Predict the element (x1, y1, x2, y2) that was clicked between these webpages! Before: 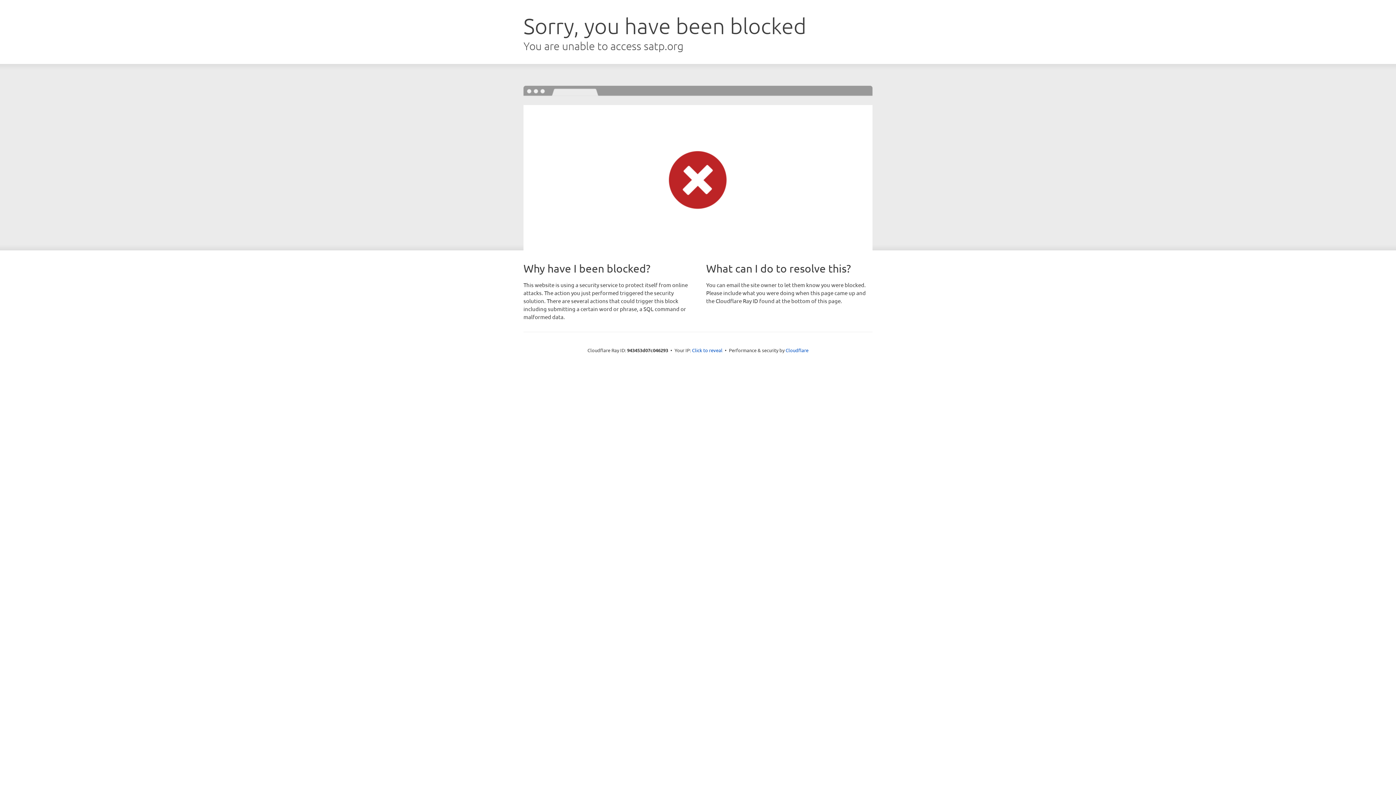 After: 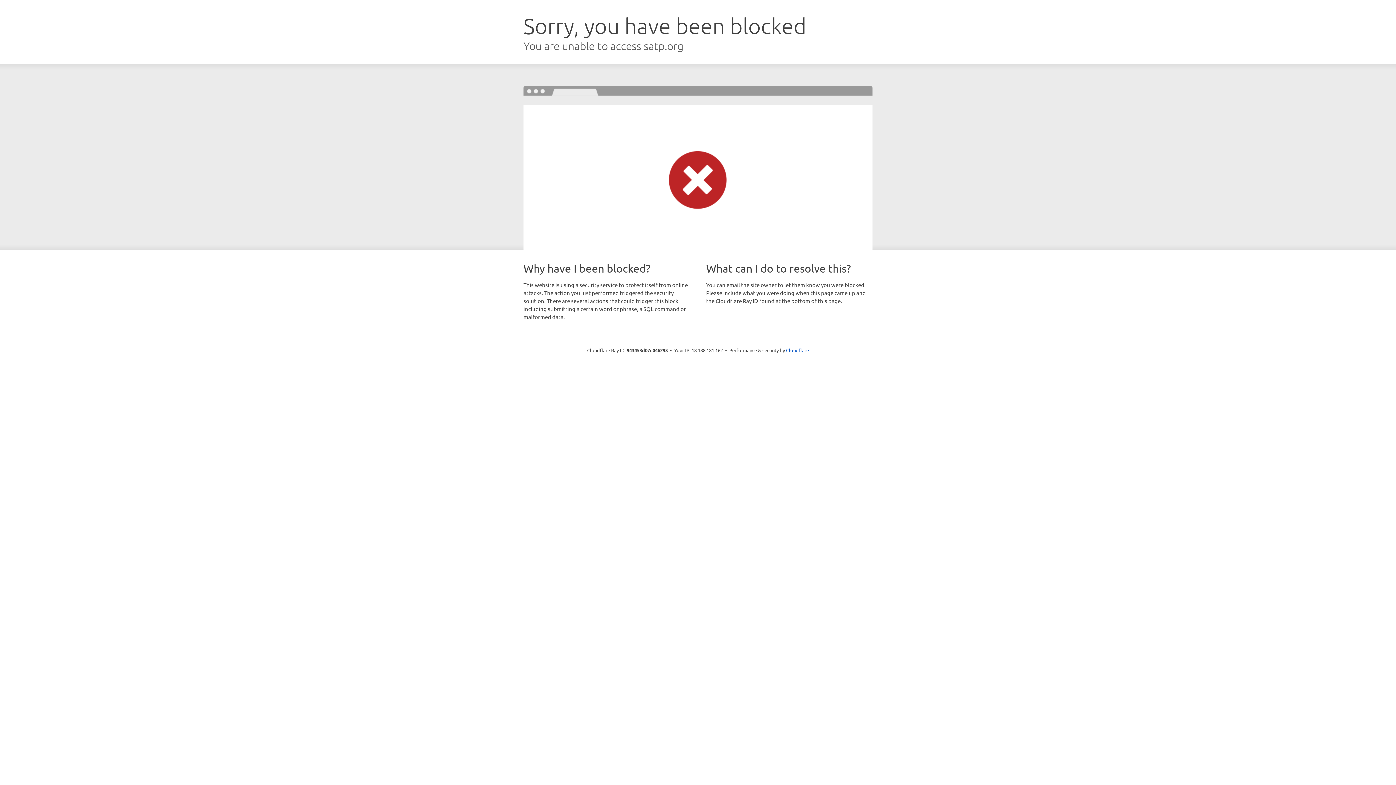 Action: bbox: (692, 346, 722, 353) label: Click to reveal